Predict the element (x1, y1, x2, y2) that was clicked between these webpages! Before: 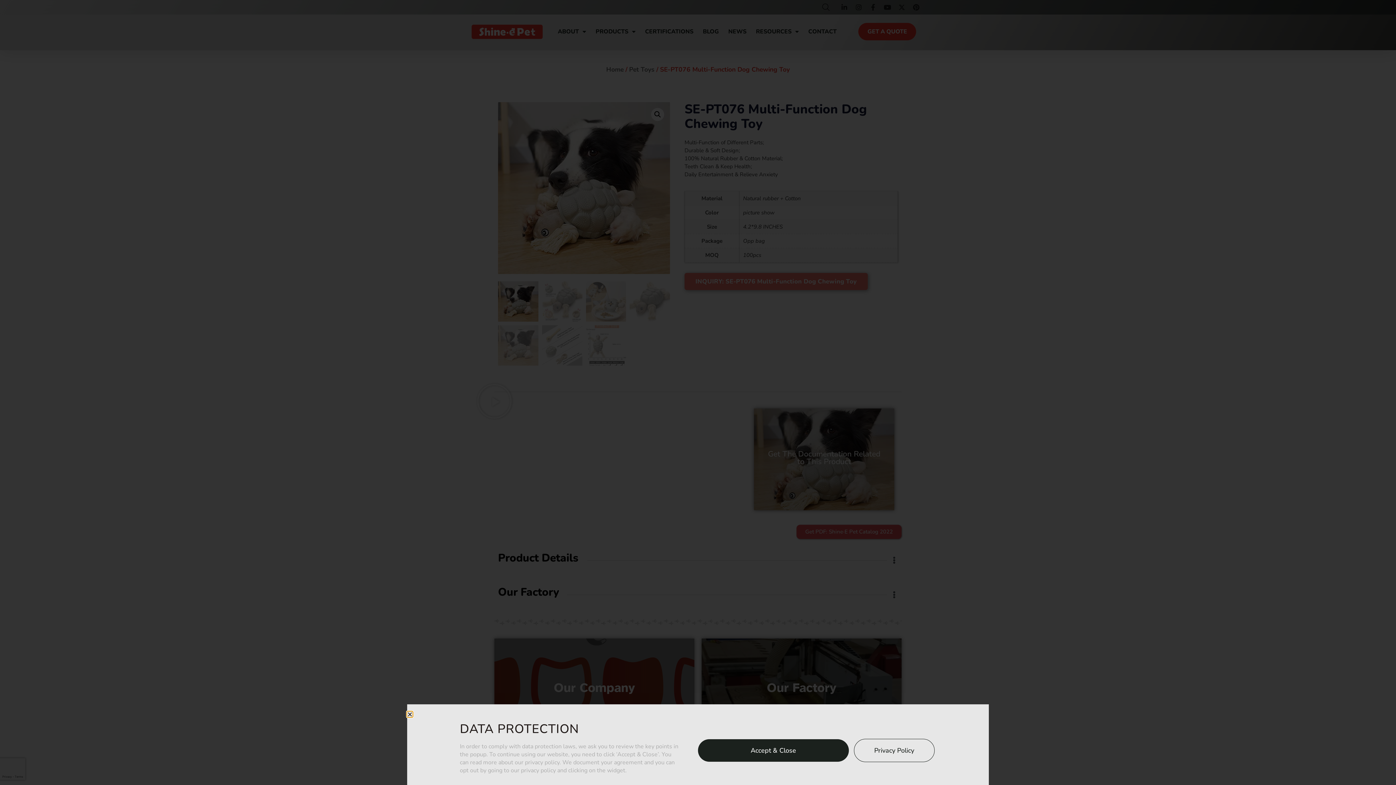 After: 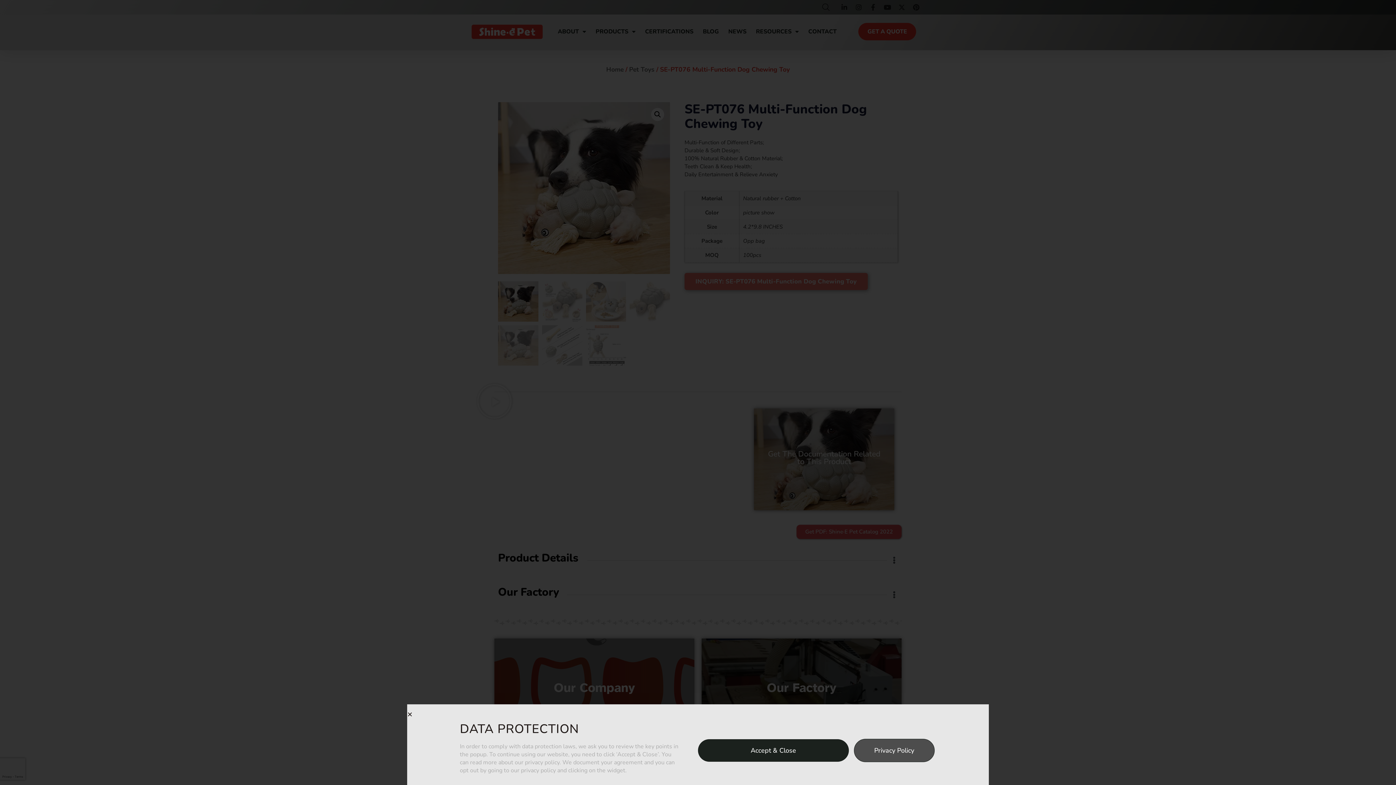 Action: bbox: (854, 739, 934, 762) label: Privacy Policy